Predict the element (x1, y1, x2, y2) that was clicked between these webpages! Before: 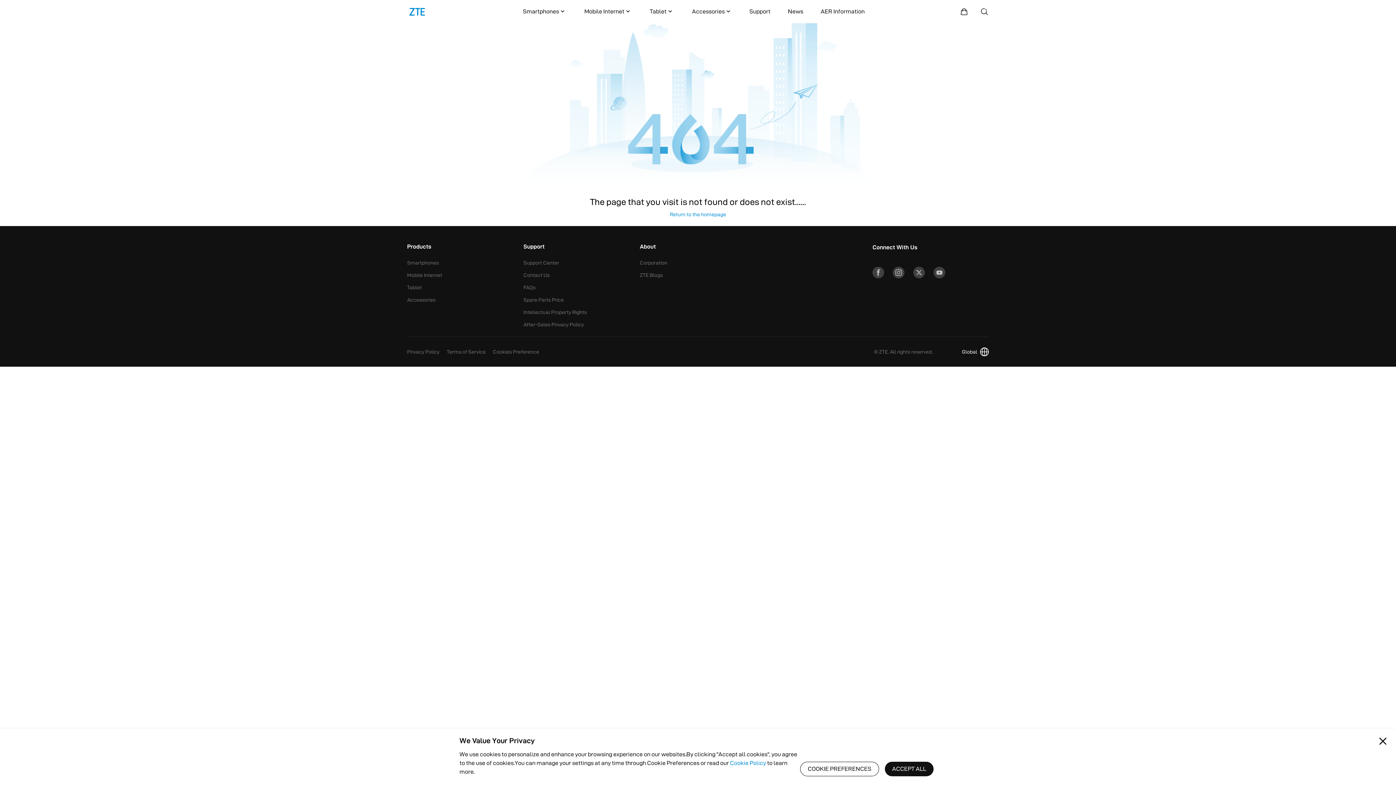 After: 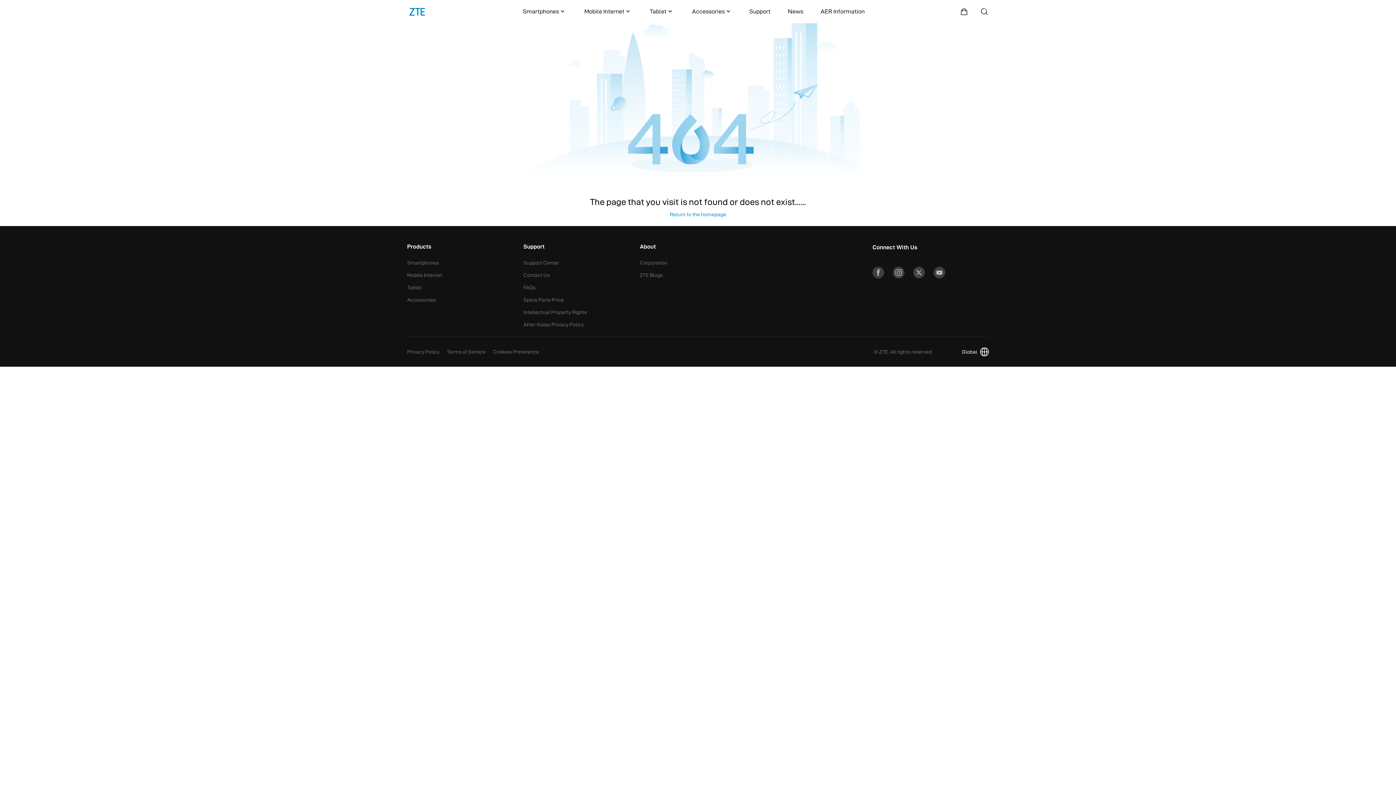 Action: label: ACCEPT ALL bbox: (885, 762, 933, 776)